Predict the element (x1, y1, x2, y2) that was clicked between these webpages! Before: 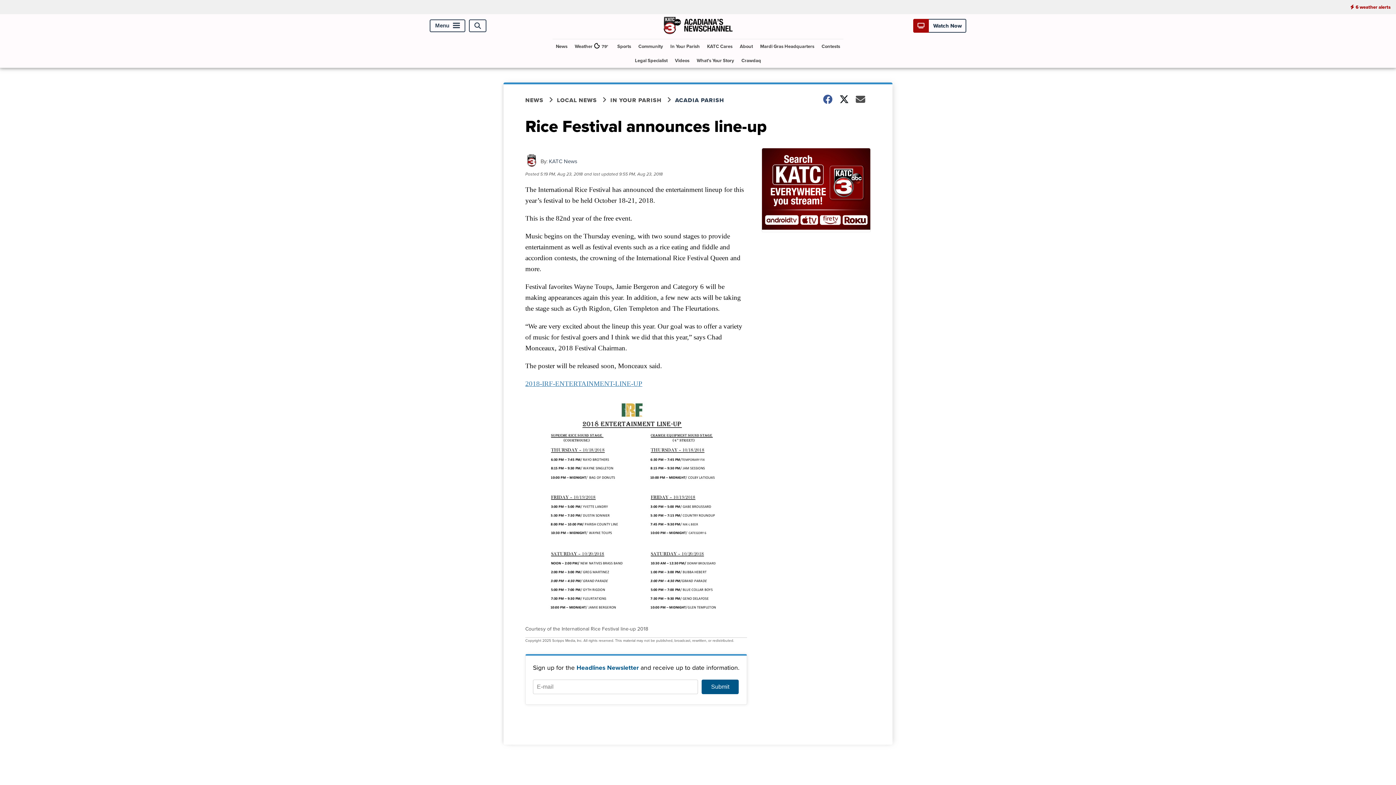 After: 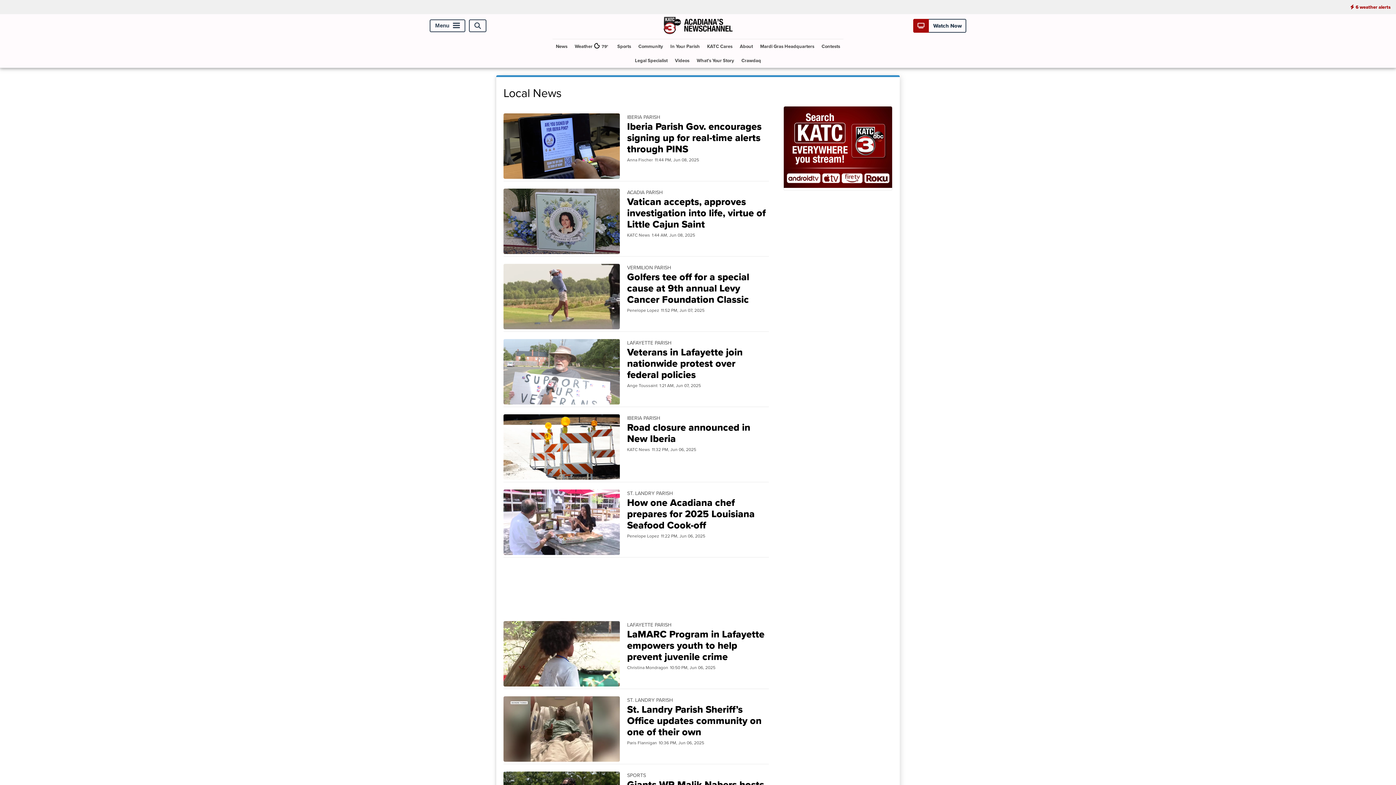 Action: bbox: (557, 96, 610, 104) label: LOCAL NEWS